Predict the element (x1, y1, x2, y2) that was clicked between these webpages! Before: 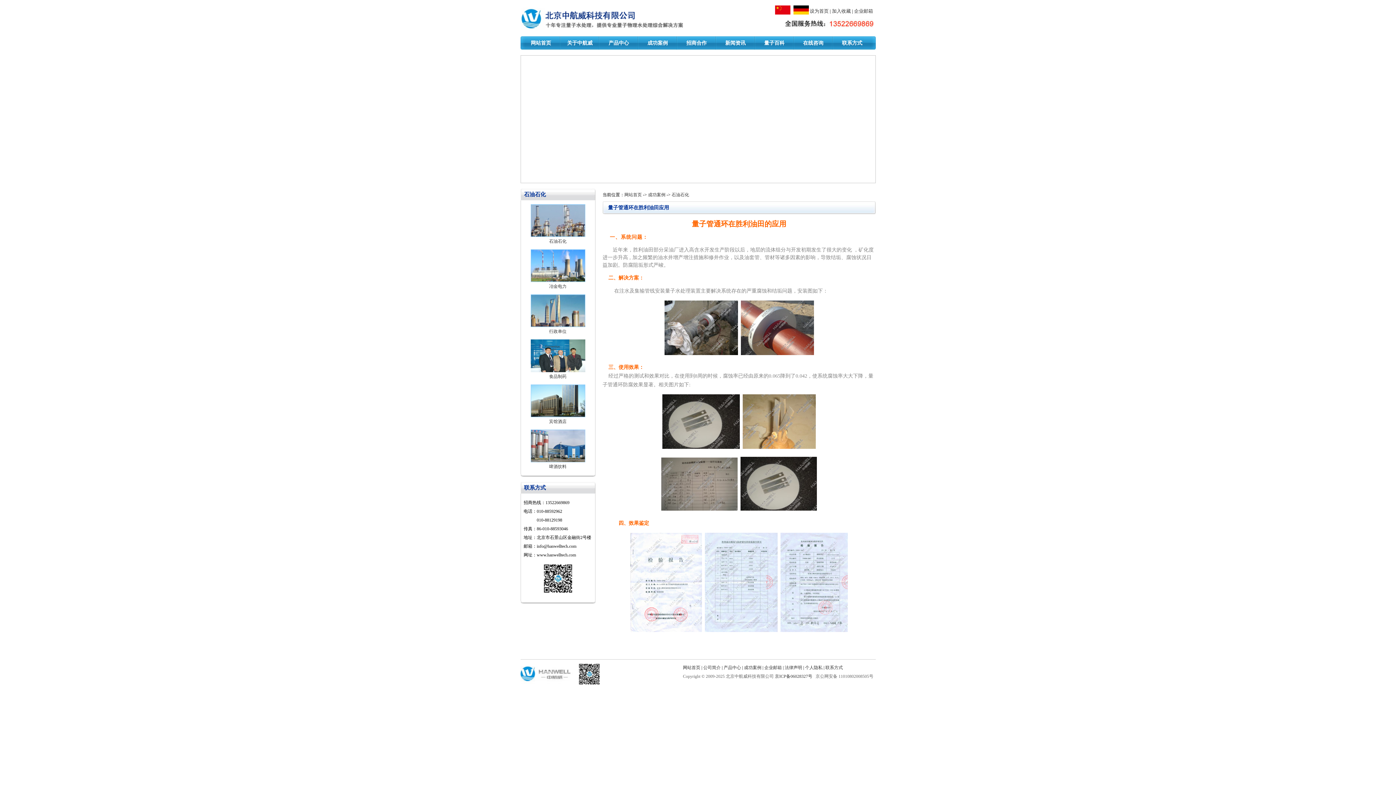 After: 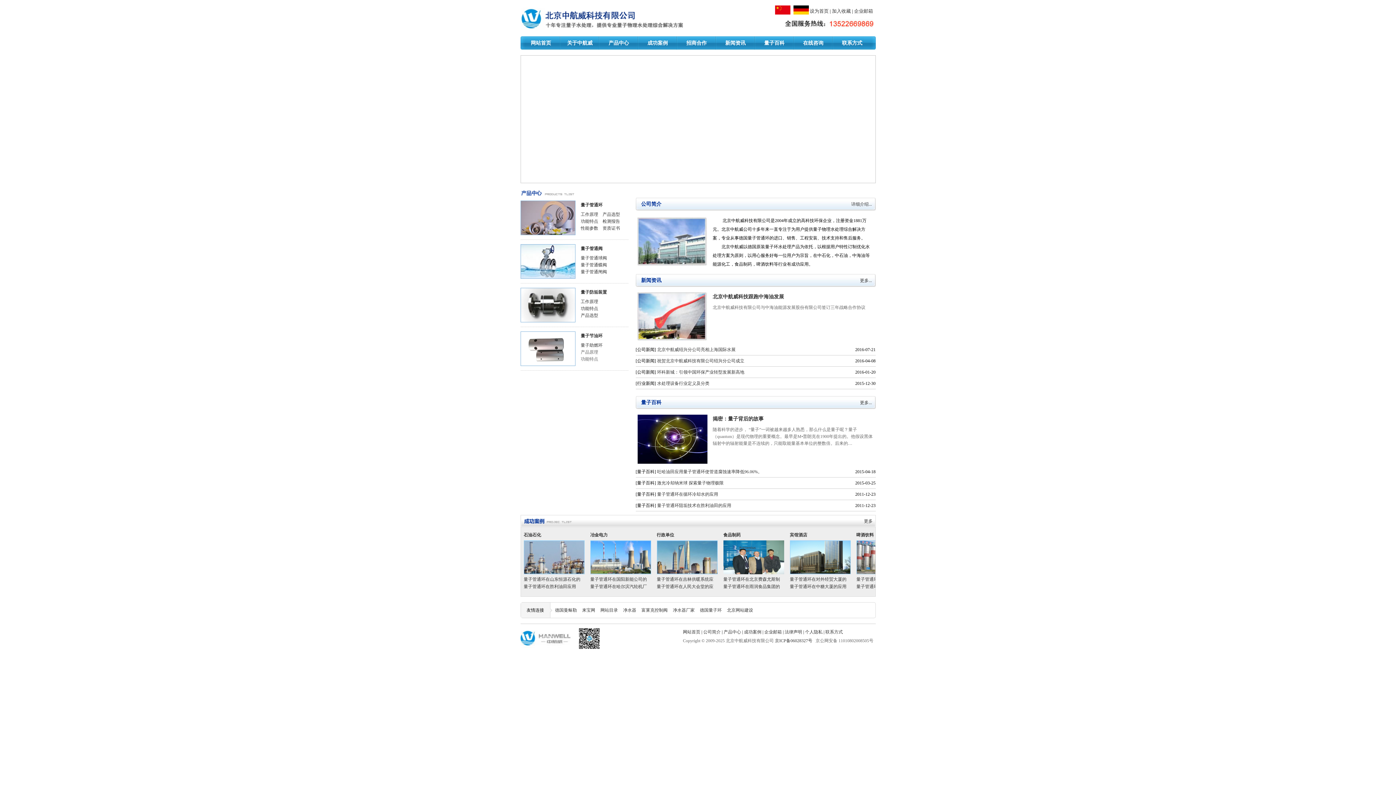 Action: bbox: (624, 192, 642, 197) label: 网站首页